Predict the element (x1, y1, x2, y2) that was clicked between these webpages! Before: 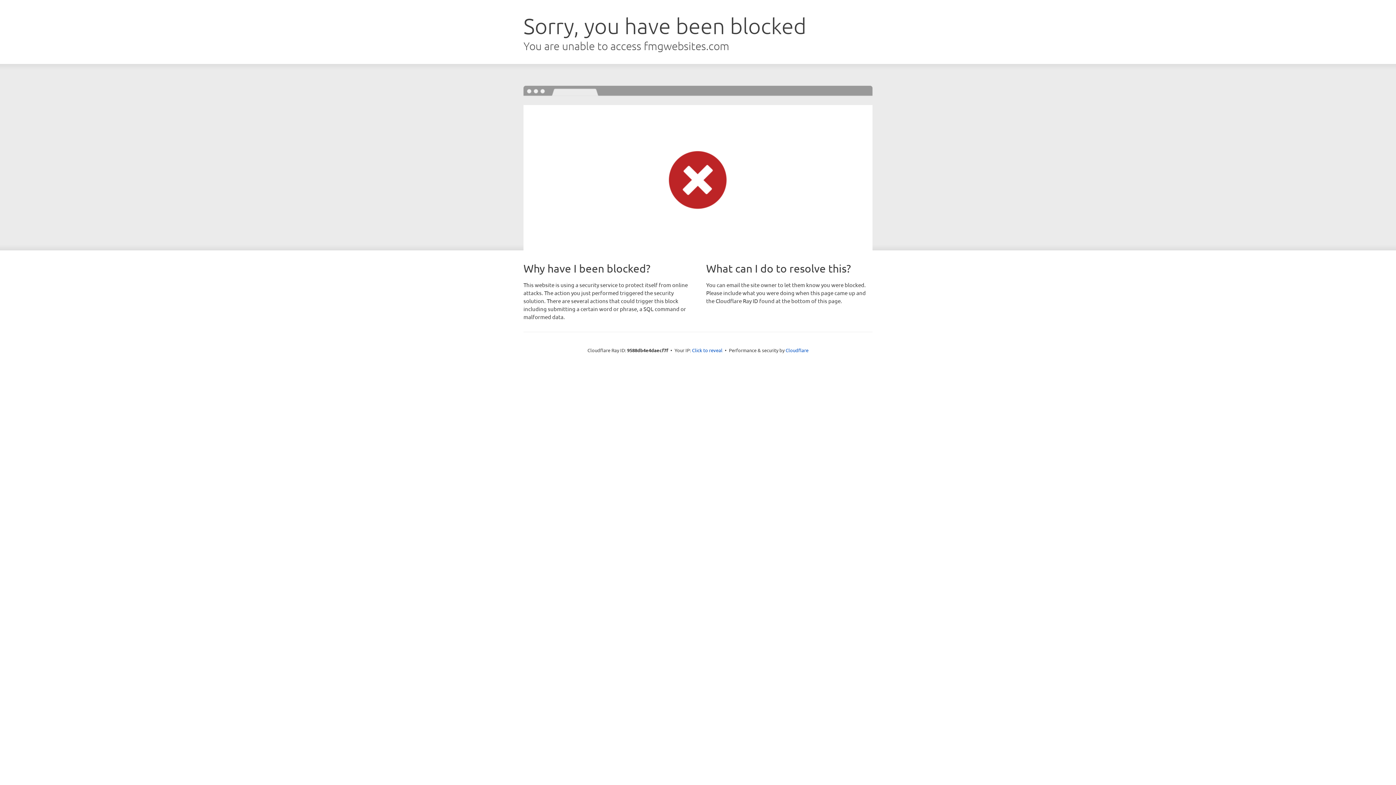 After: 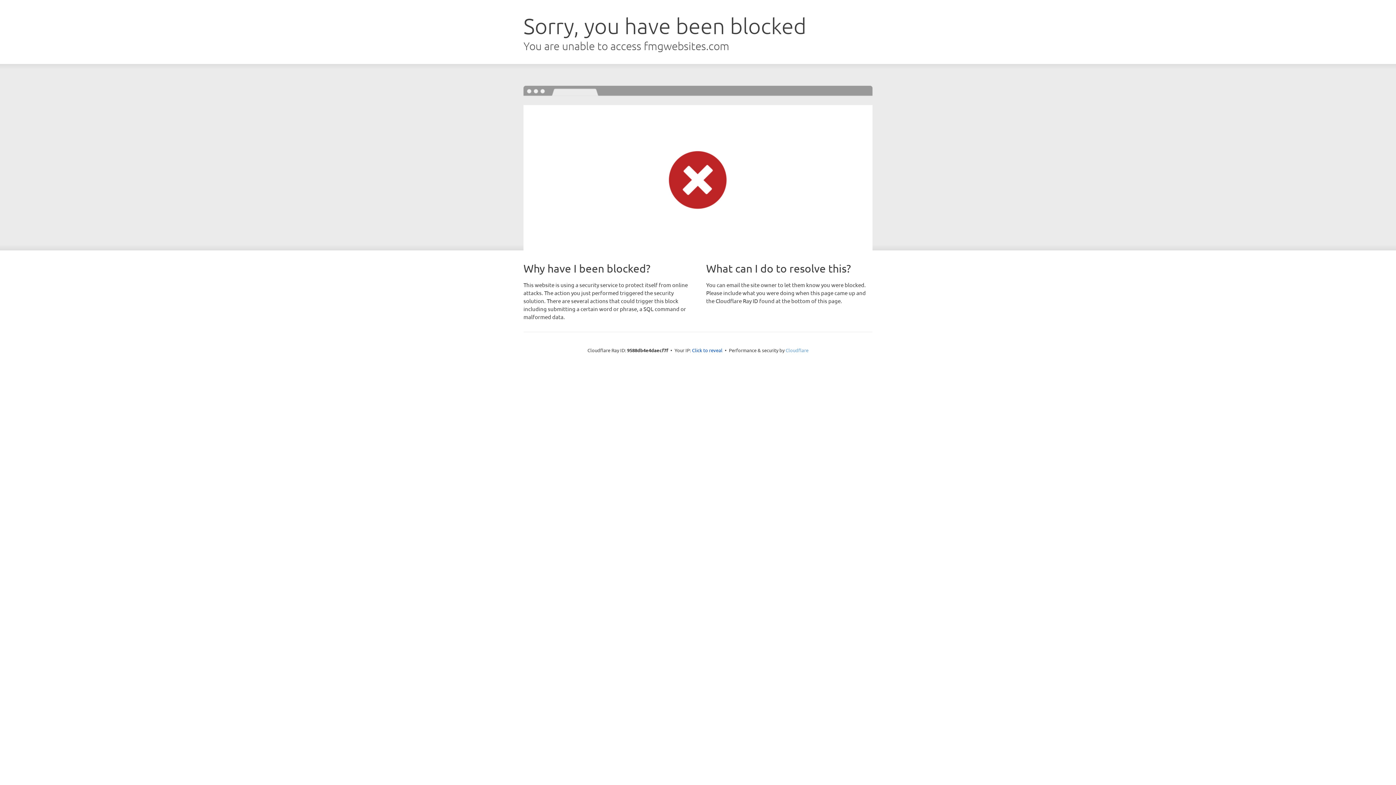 Action: bbox: (785, 347, 808, 353) label: Cloudflare